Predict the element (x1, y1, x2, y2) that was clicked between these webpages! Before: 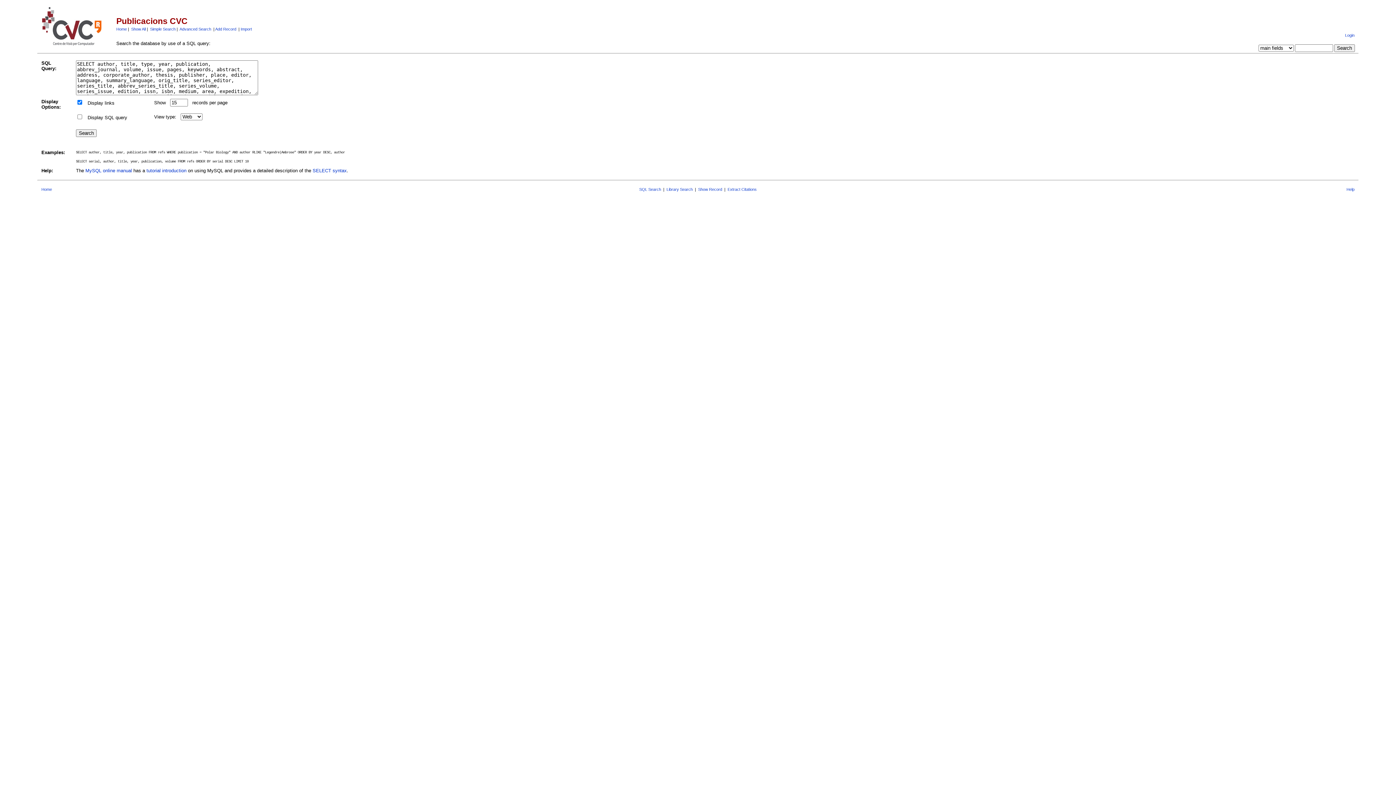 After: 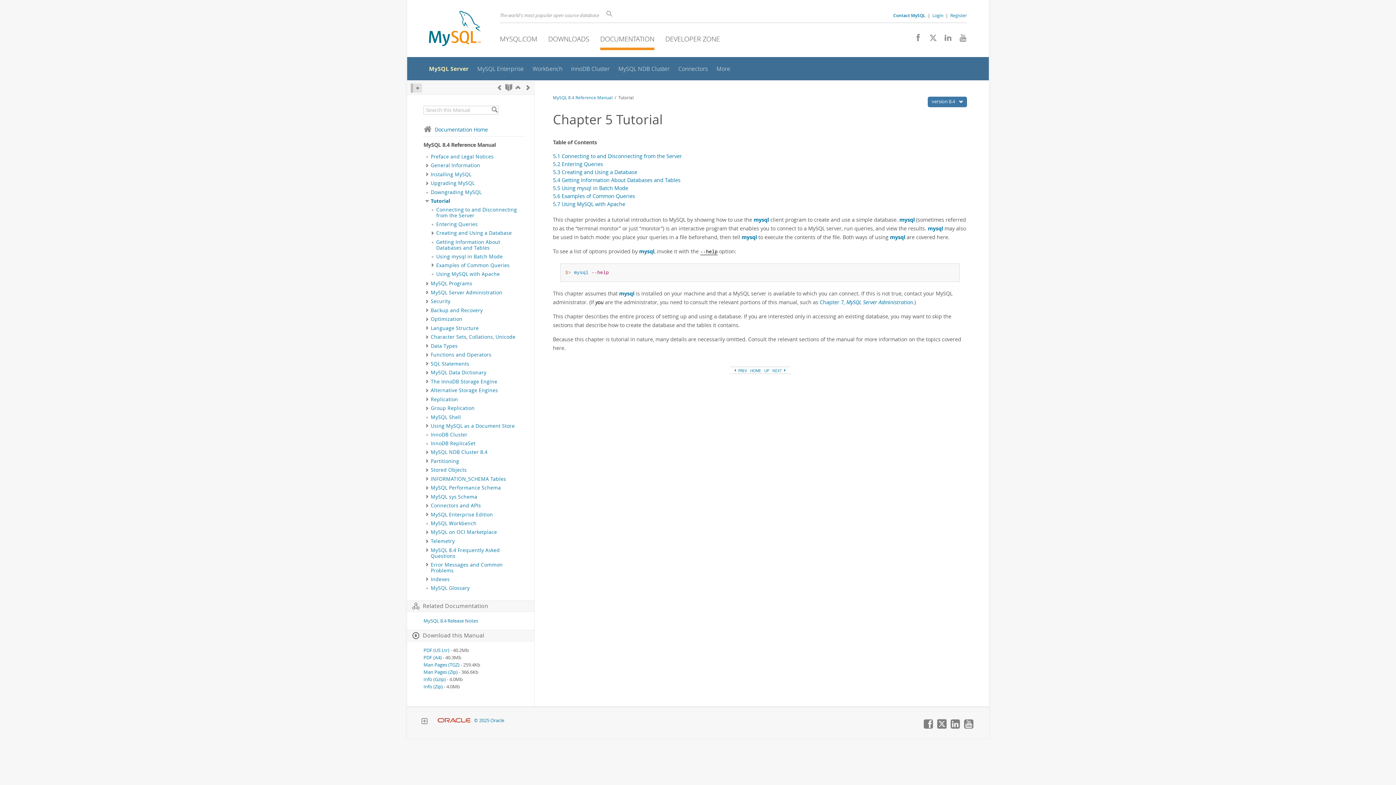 Action: label: tutorial introduction bbox: (146, 168, 186, 173)